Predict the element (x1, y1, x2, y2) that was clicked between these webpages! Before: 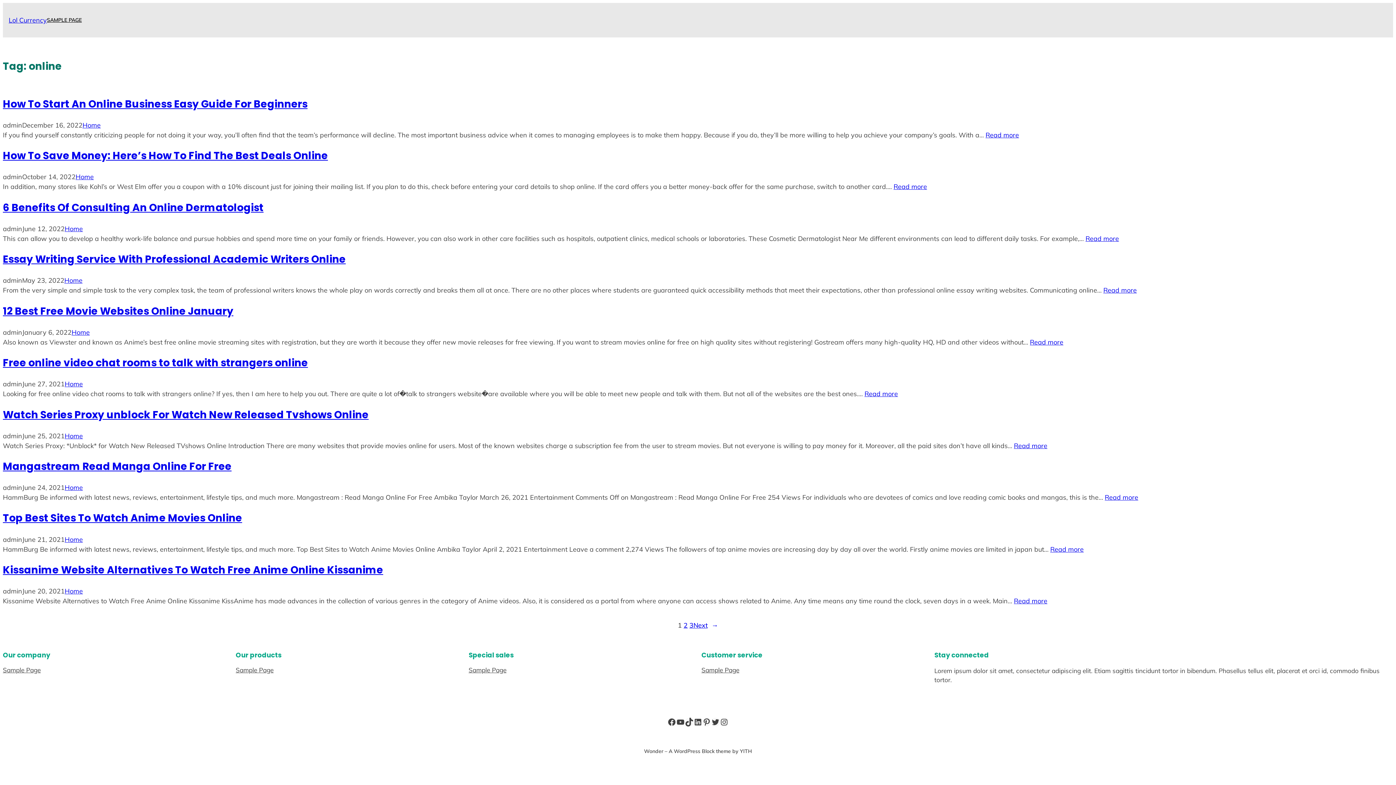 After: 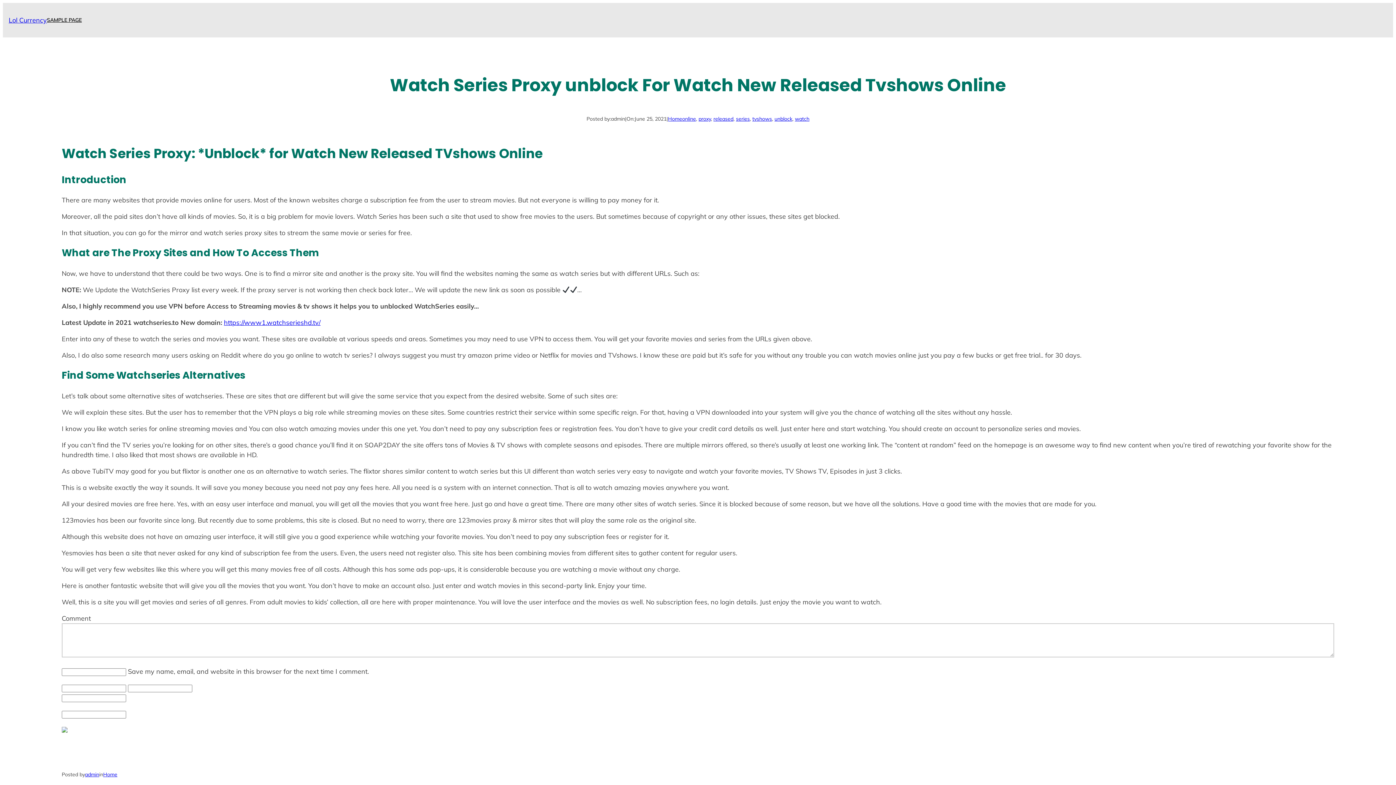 Action: bbox: (2, 407, 368, 422) label: Watch Series Proxy unblock For Watch New Released Tvshows Online